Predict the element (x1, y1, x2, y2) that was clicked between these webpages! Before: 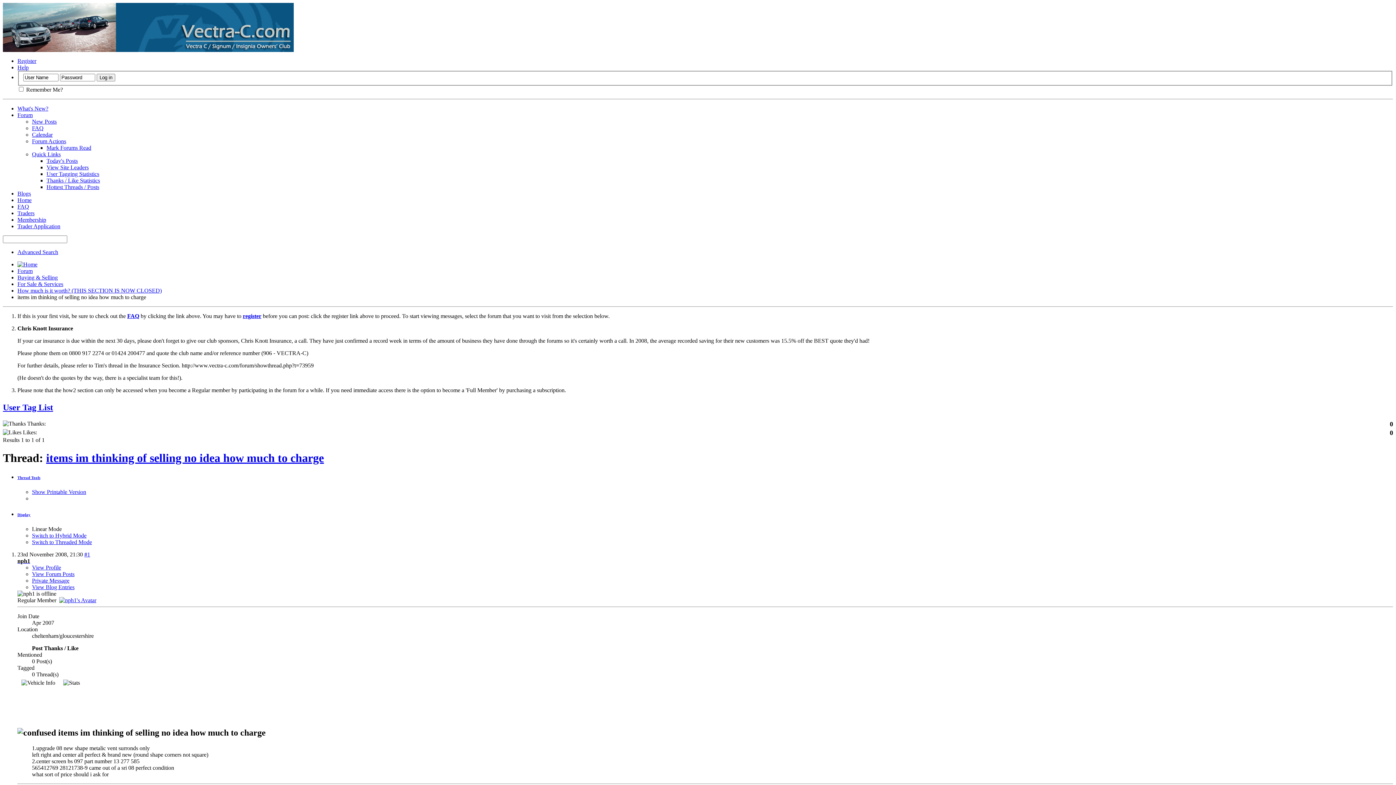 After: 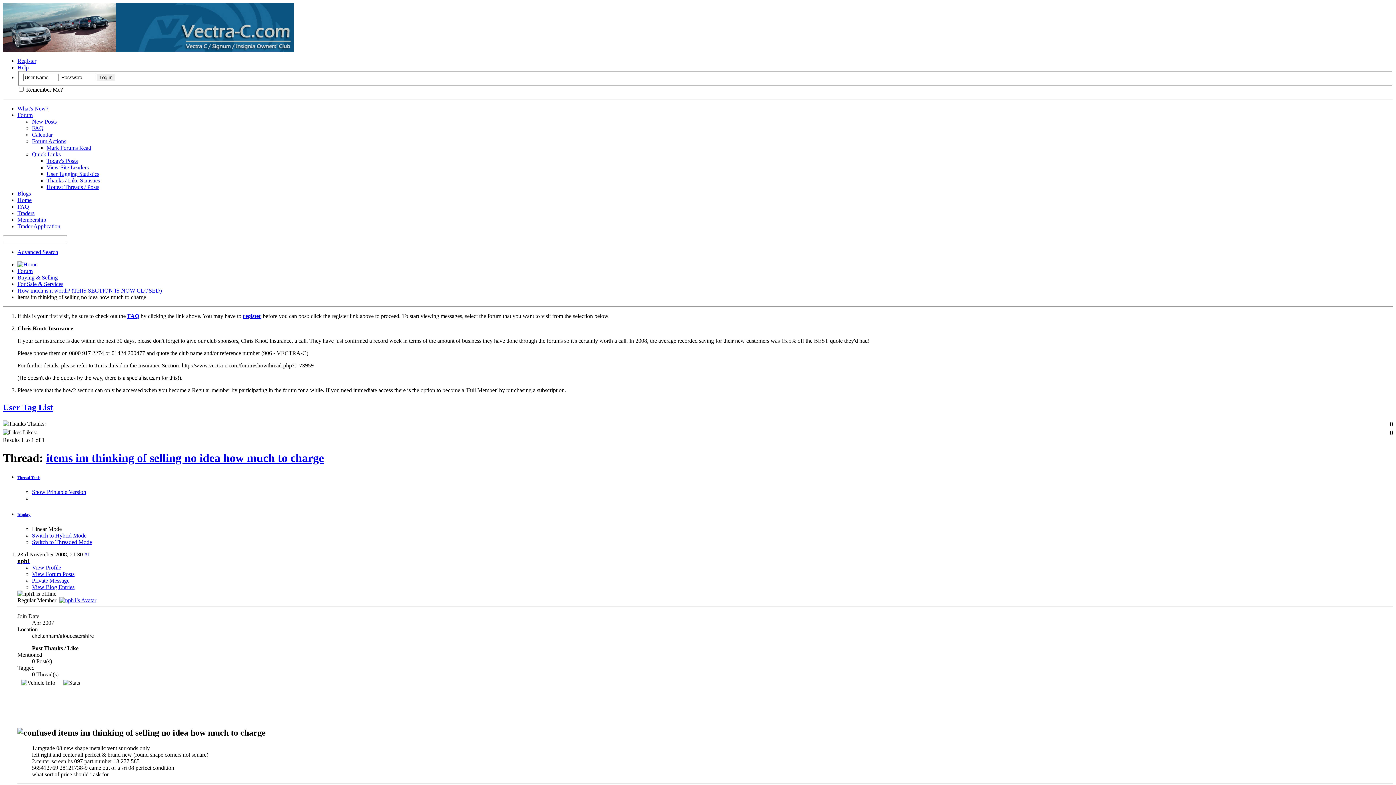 Action: label: Forum Actions bbox: (32, 138, 66, 144)